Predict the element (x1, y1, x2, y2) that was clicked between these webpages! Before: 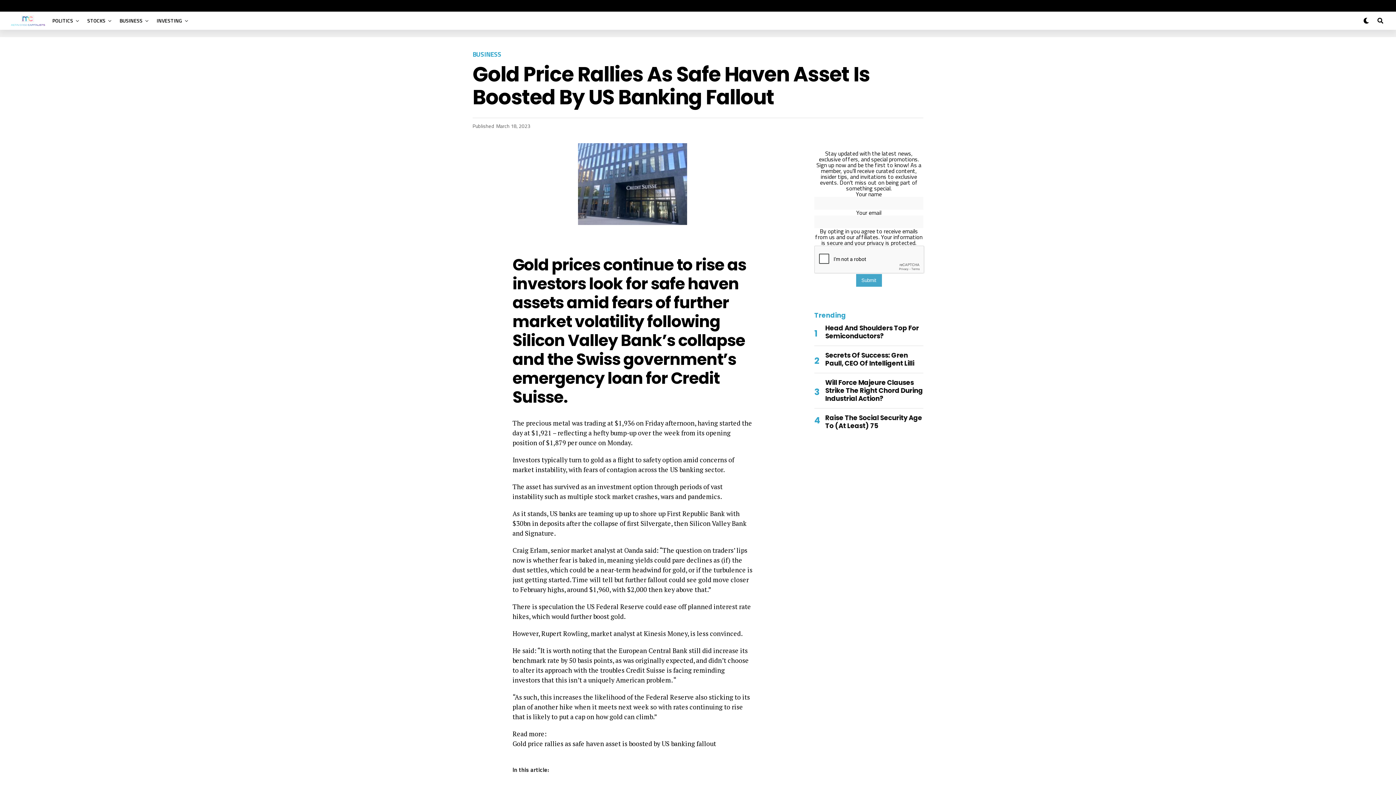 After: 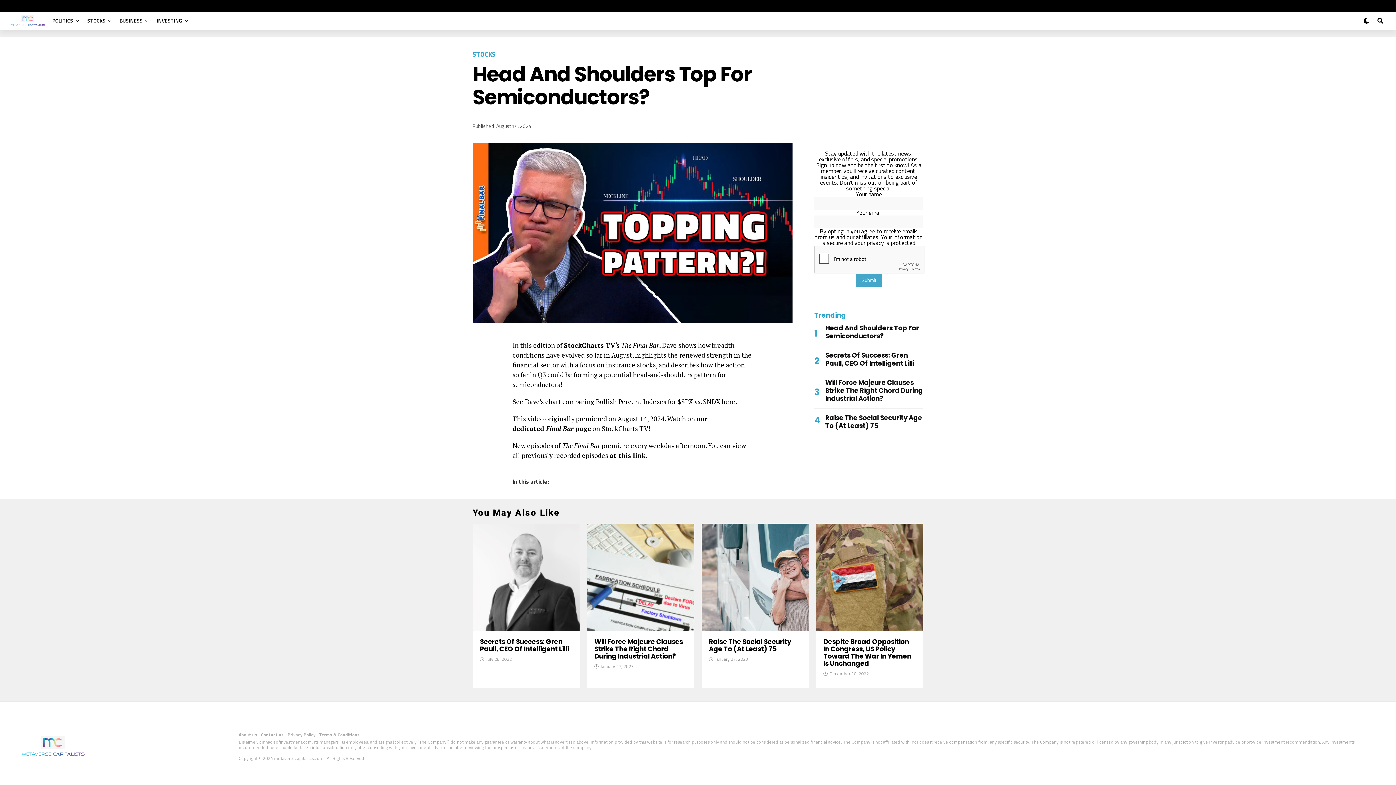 Action: label: Head And Shoulders Top For Semiconductors? bbox: (825, 324, 919, 340)